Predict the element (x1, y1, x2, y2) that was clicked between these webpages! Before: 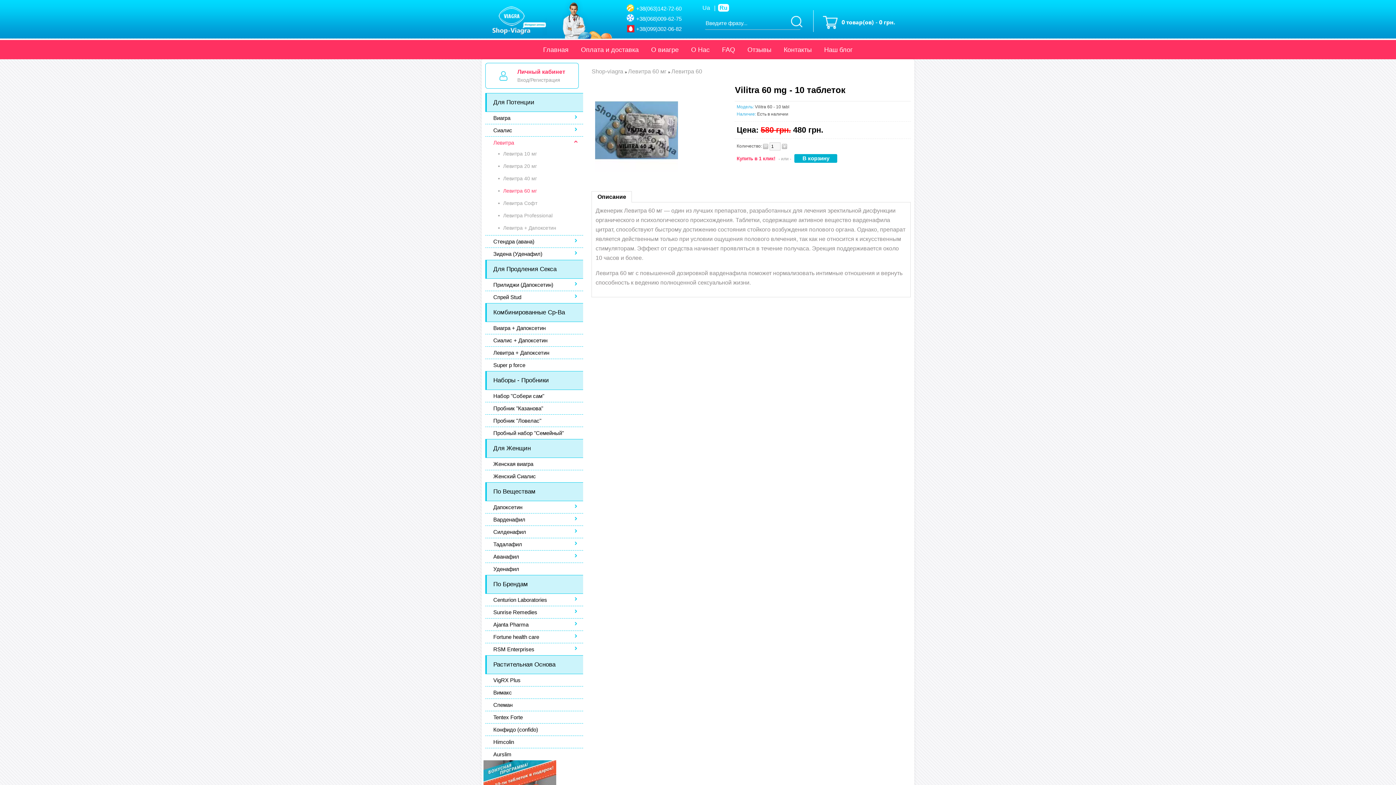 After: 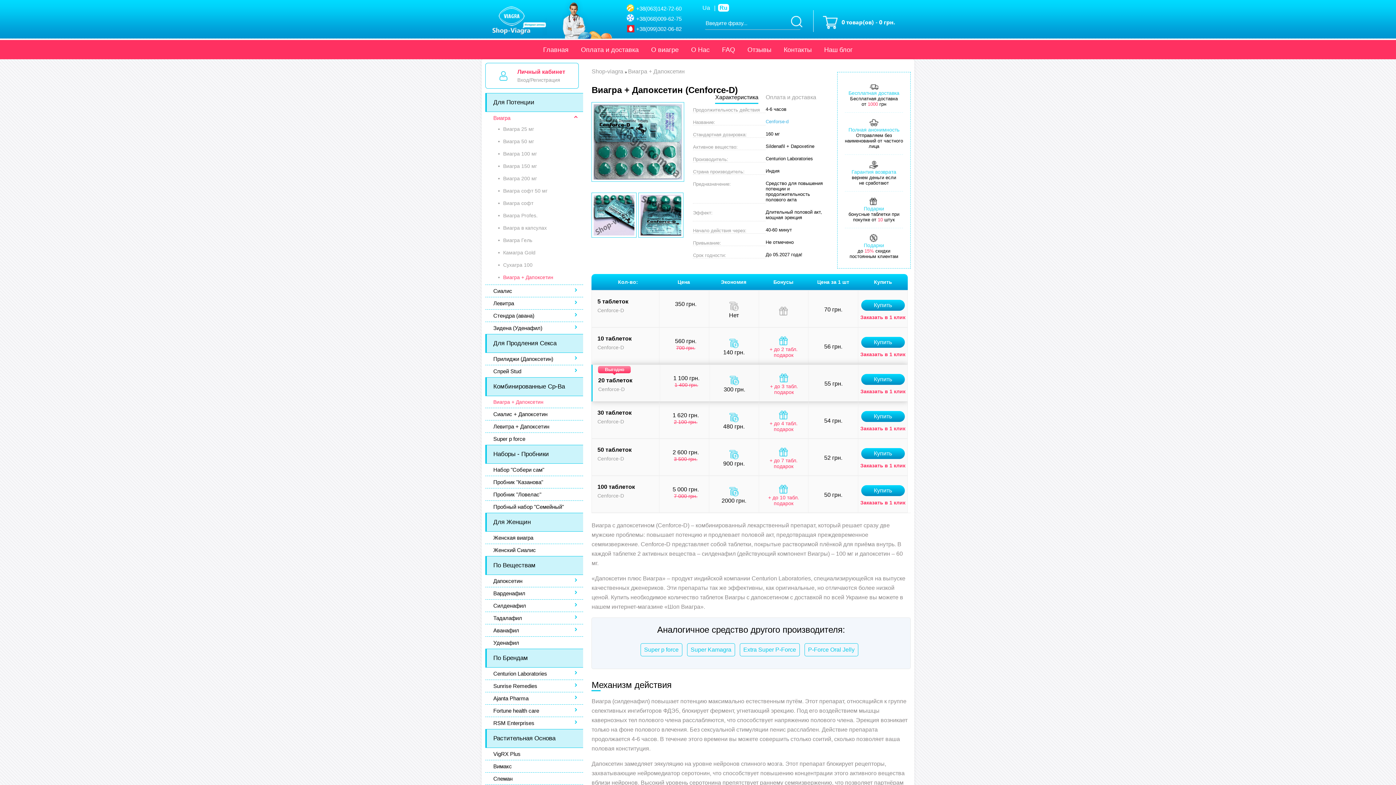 Action: bbox: (493, 325, 545, 331) label: Виагра + Дапоксетин